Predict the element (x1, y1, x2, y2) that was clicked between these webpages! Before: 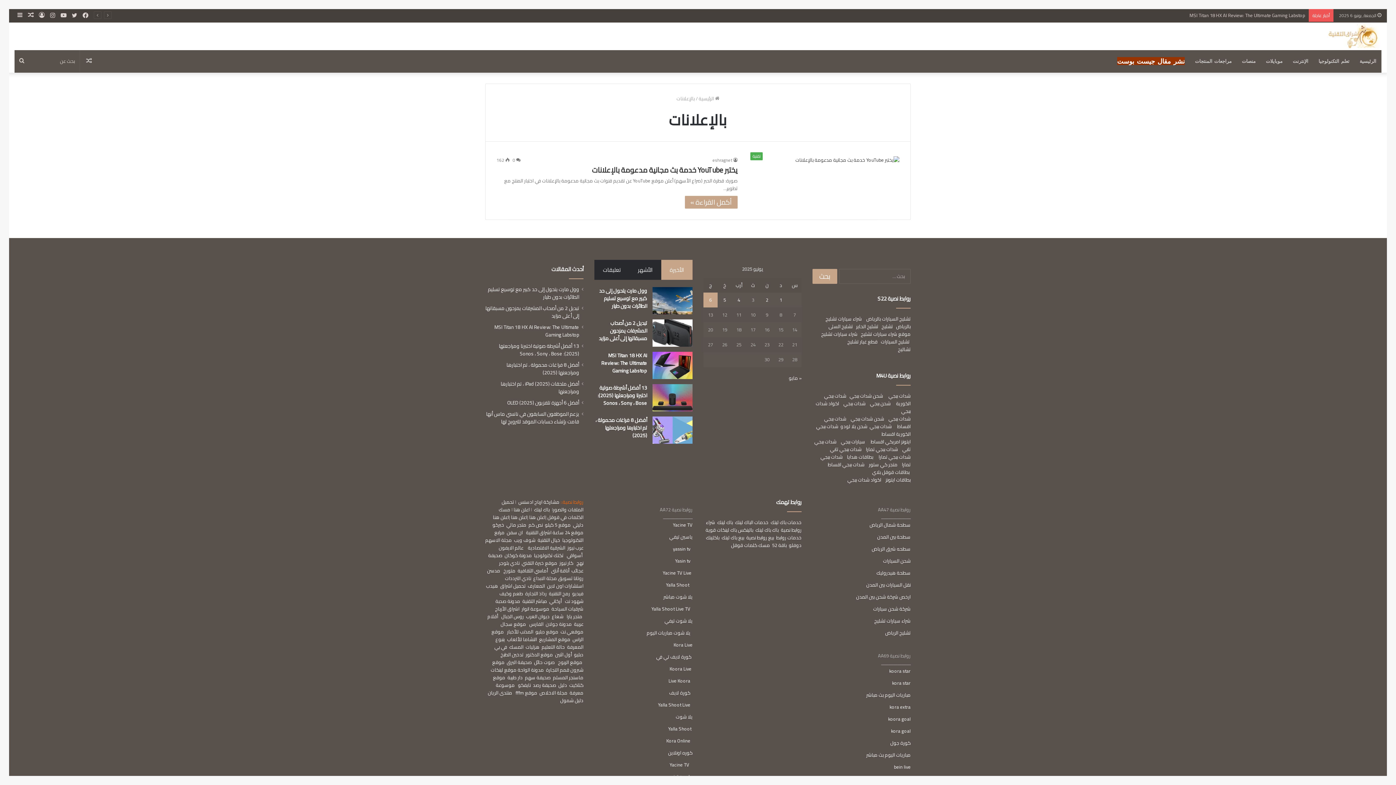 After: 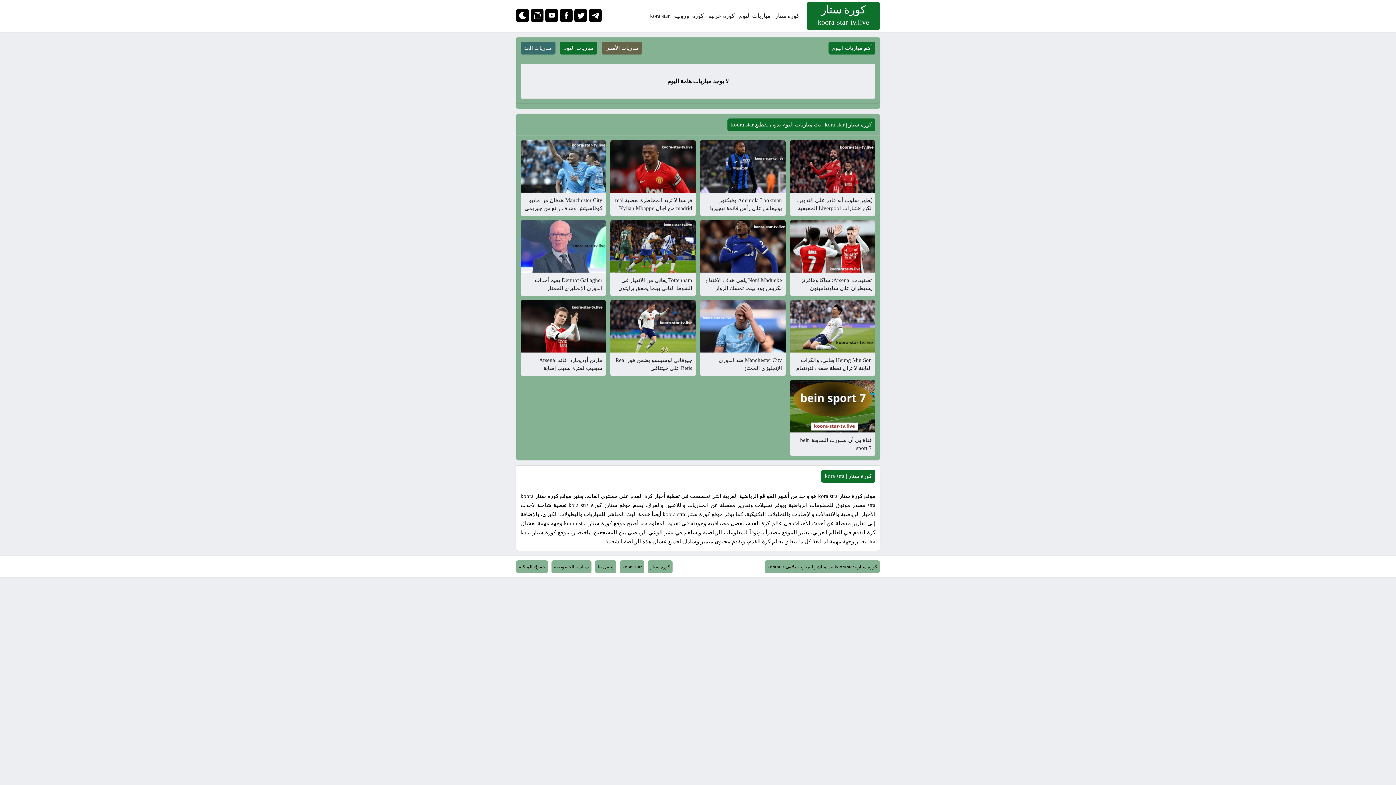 Action: label: kora star bbox: (892, 678, 910, 687)